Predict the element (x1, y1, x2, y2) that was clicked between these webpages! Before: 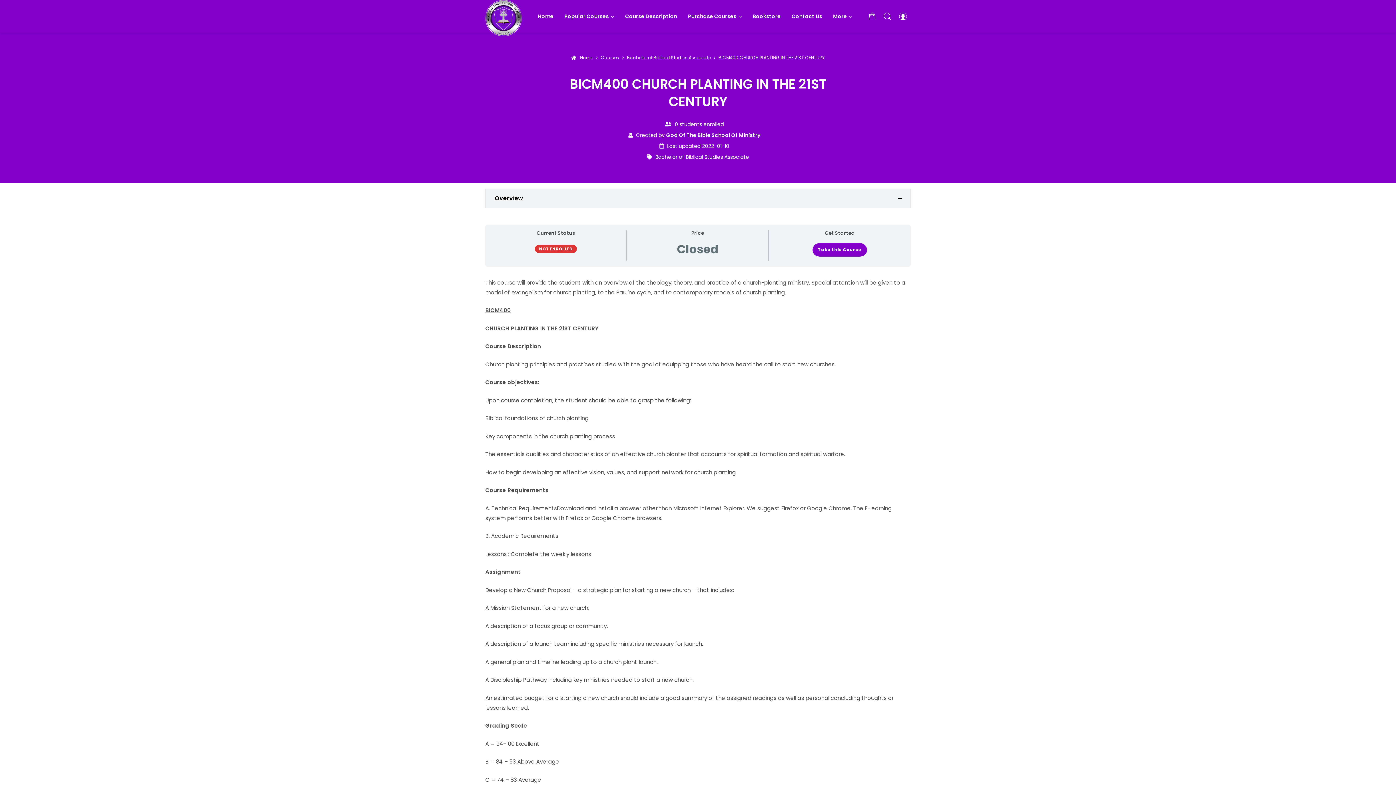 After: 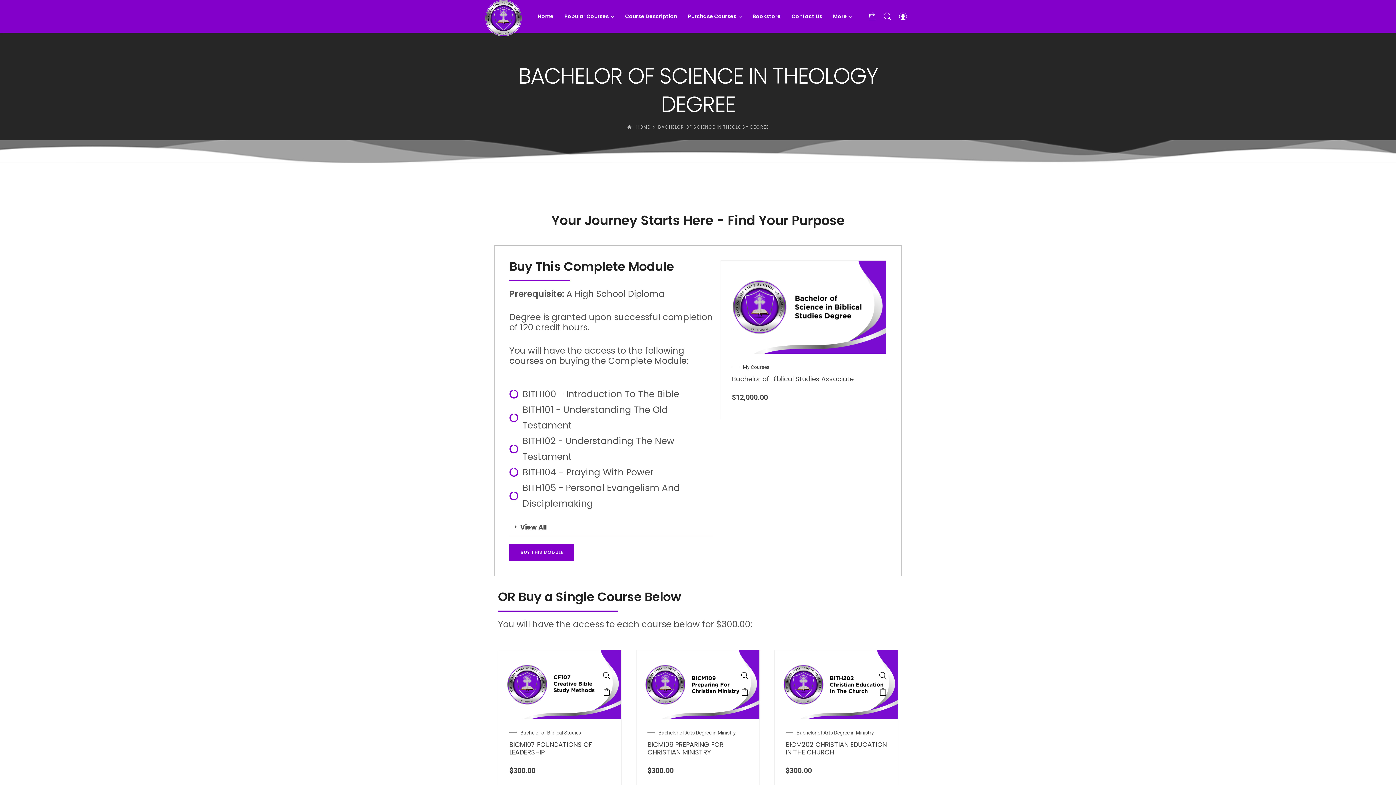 Action: bbox: (812, 243, 867, 256) label: Take this Course